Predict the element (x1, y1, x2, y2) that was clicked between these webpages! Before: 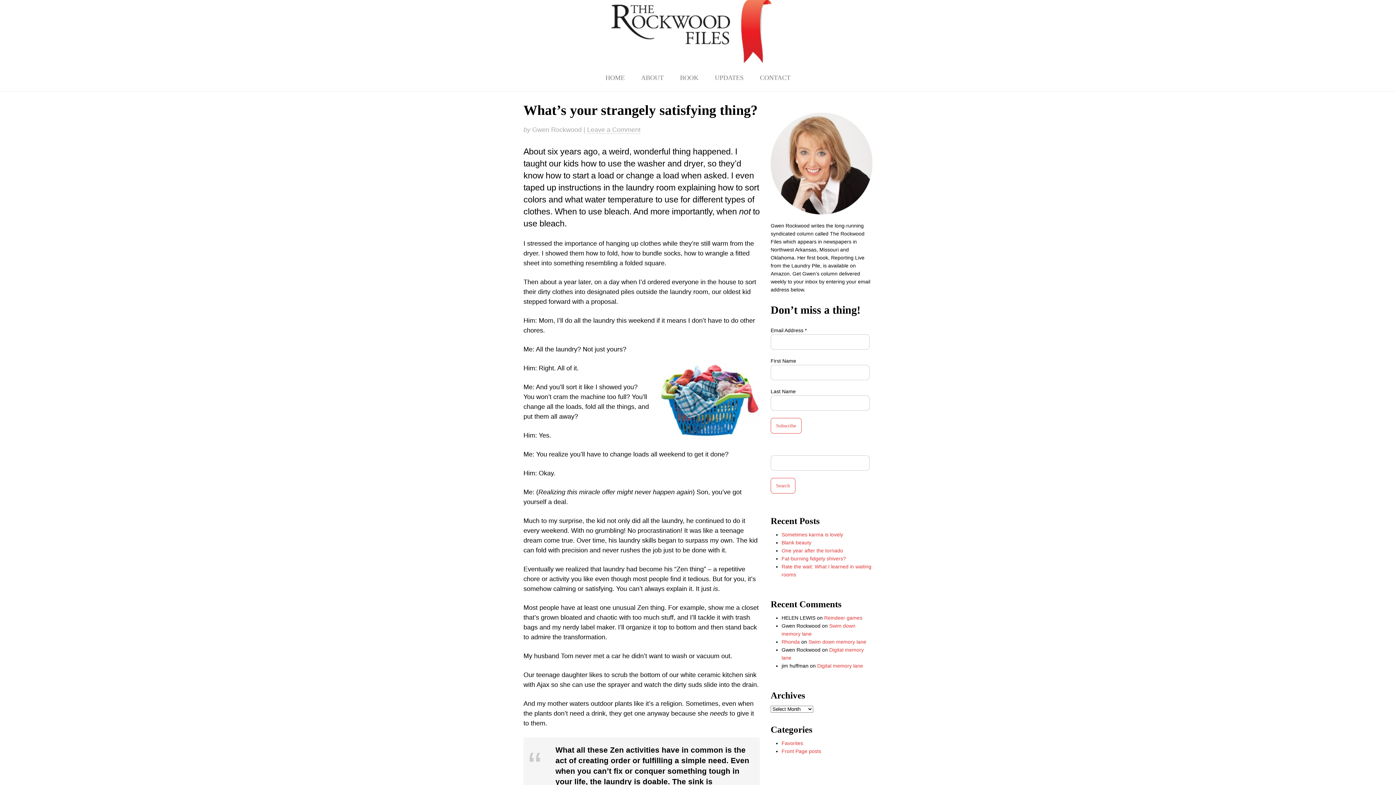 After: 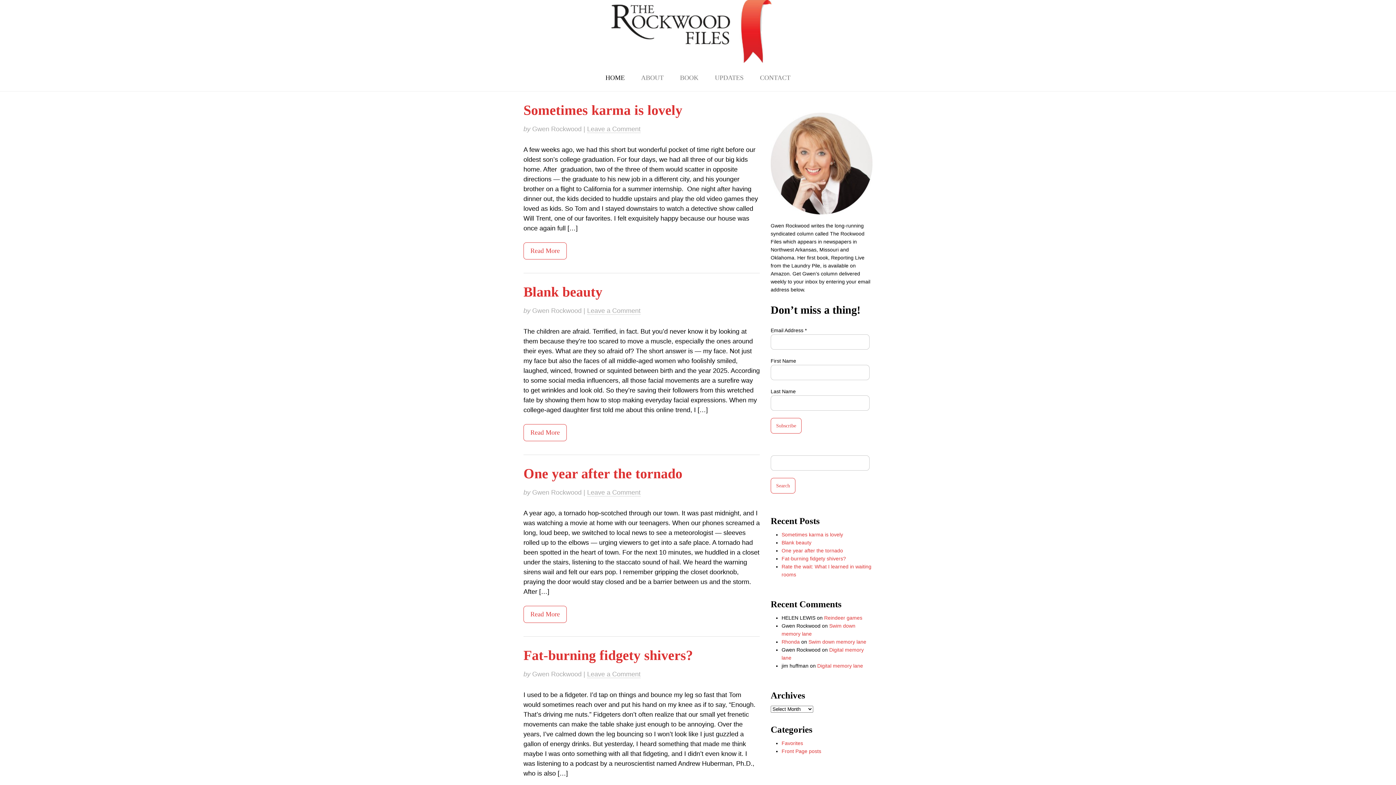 Action: bbox: (598, 68, 632, 87) label: HOME